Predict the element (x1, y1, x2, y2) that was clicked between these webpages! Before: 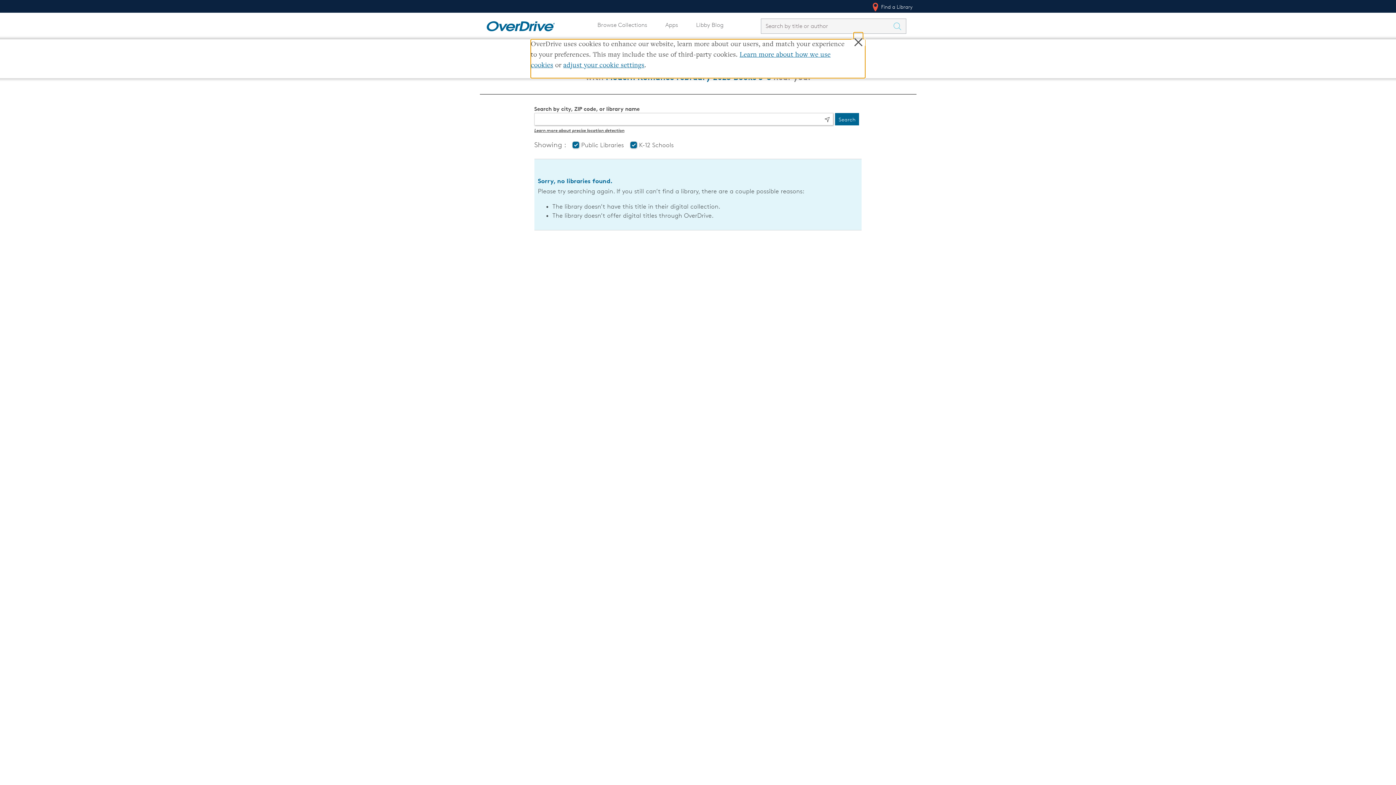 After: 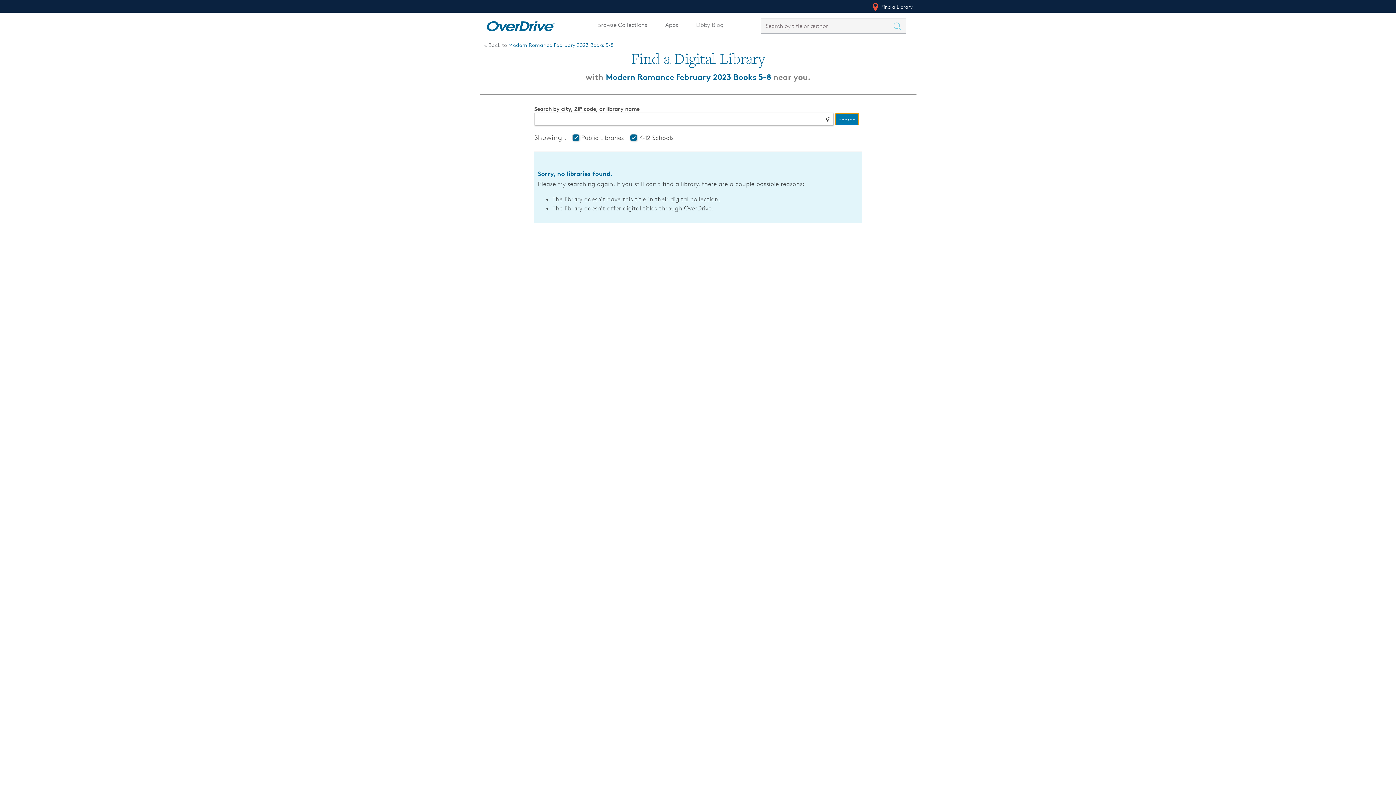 Action: bbox: (835, 113, 859, 125) label: Search